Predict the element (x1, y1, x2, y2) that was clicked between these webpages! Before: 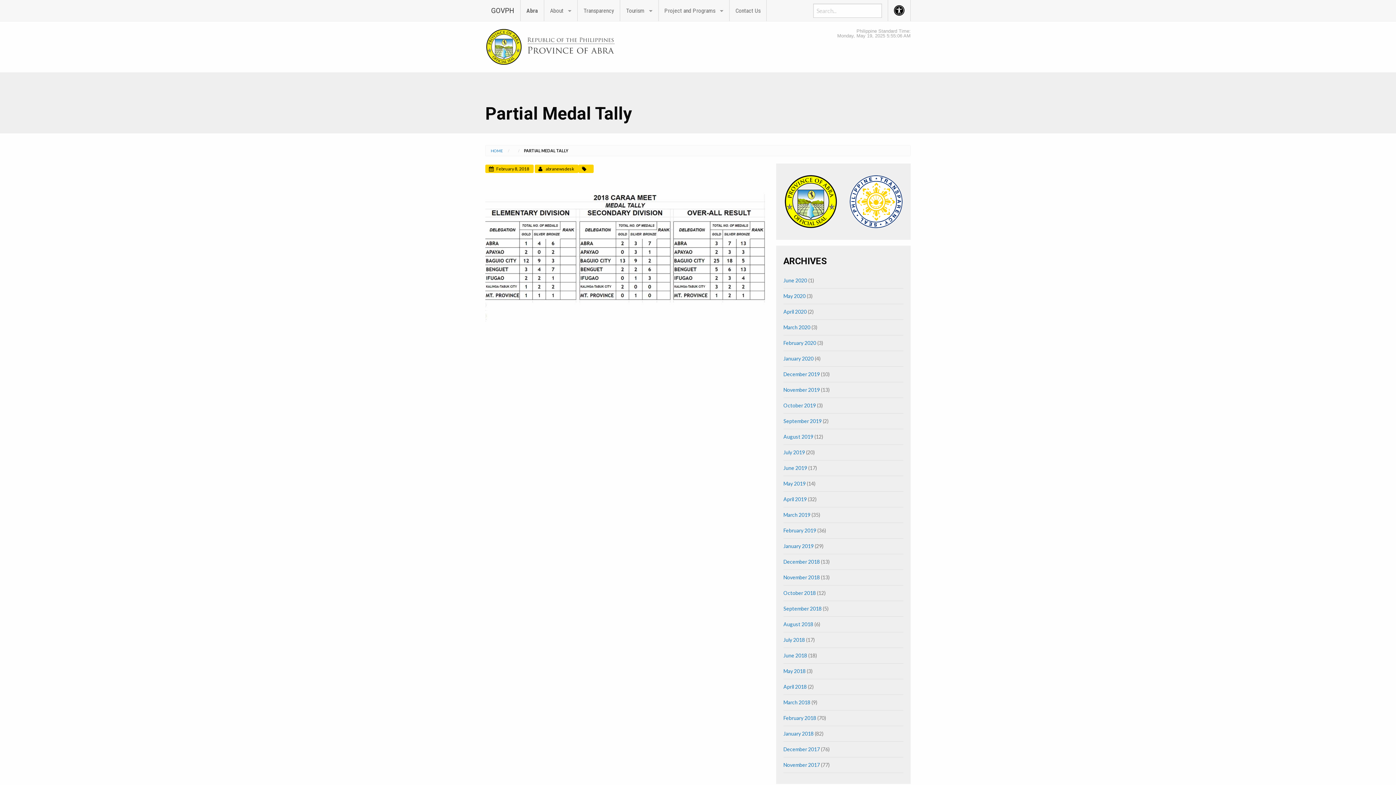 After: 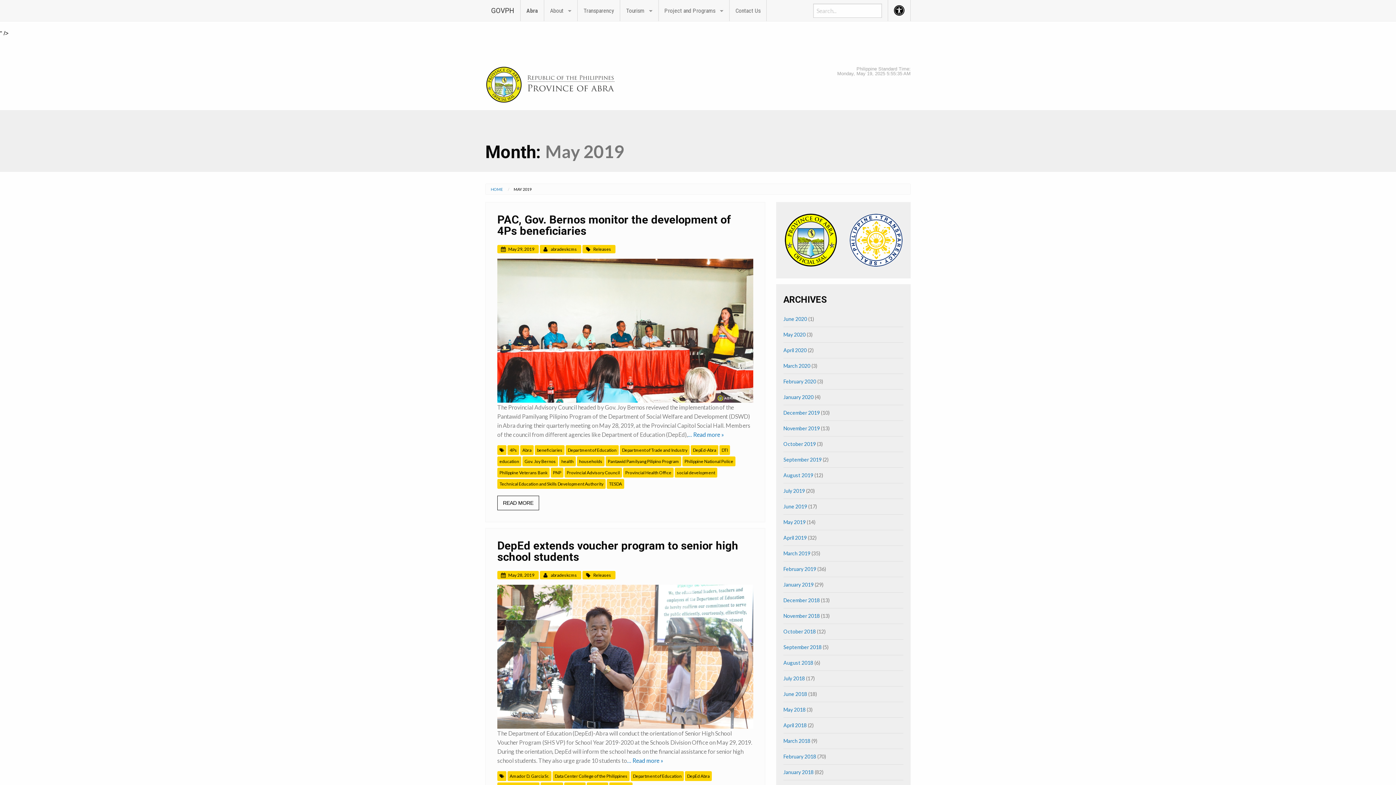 Action: bbox: (783, 480, 805, 486) label: May 2019